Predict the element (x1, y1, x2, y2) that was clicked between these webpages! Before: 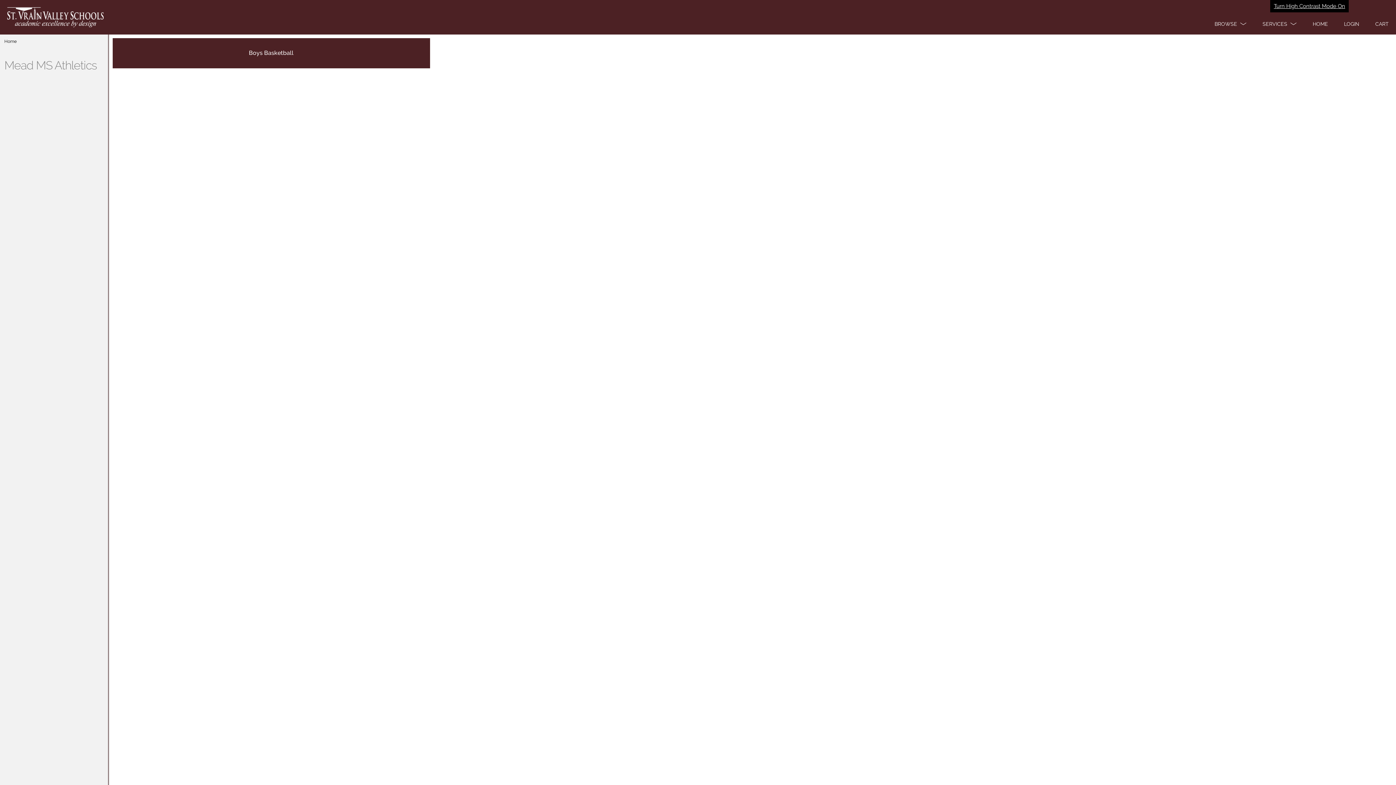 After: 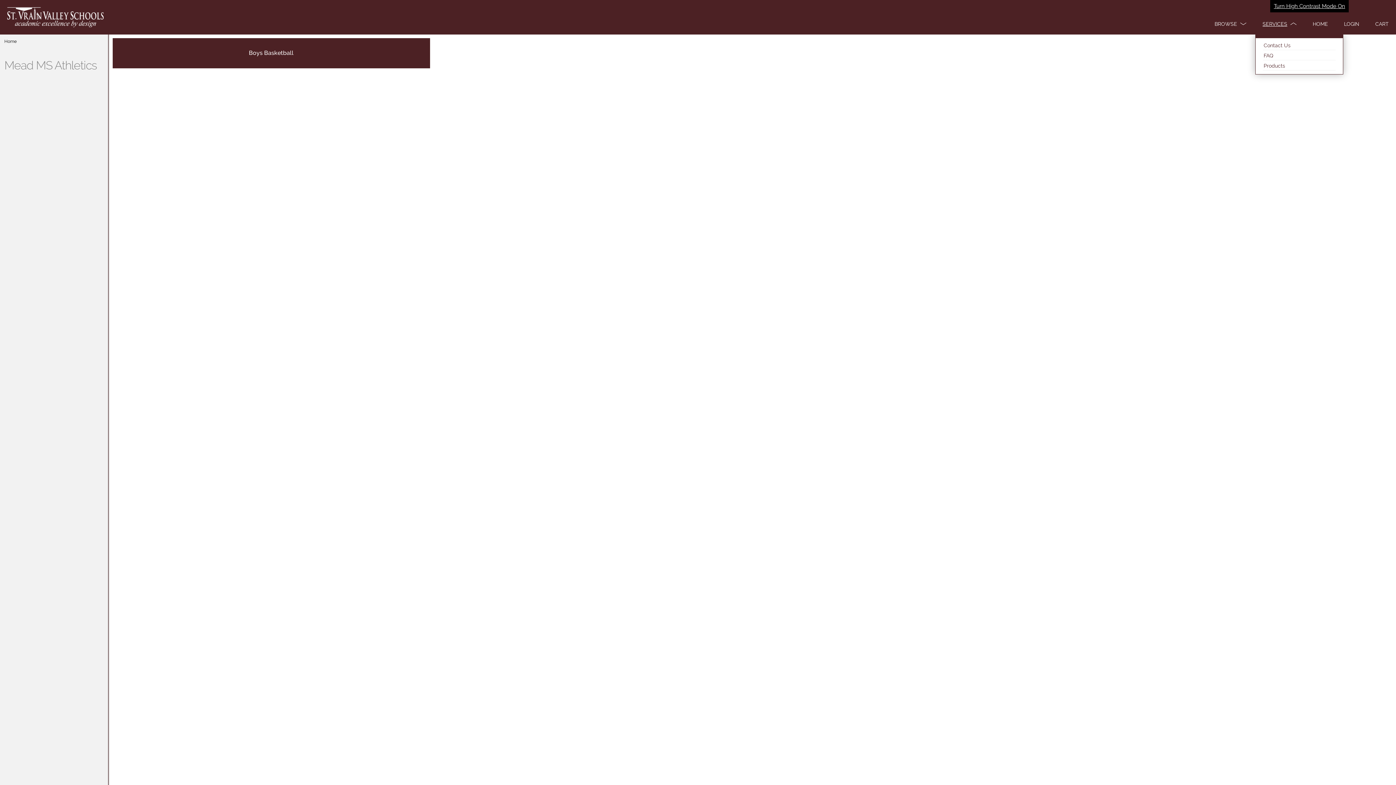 Action: label: Services bbox: (1255, 13, 1304, 34)